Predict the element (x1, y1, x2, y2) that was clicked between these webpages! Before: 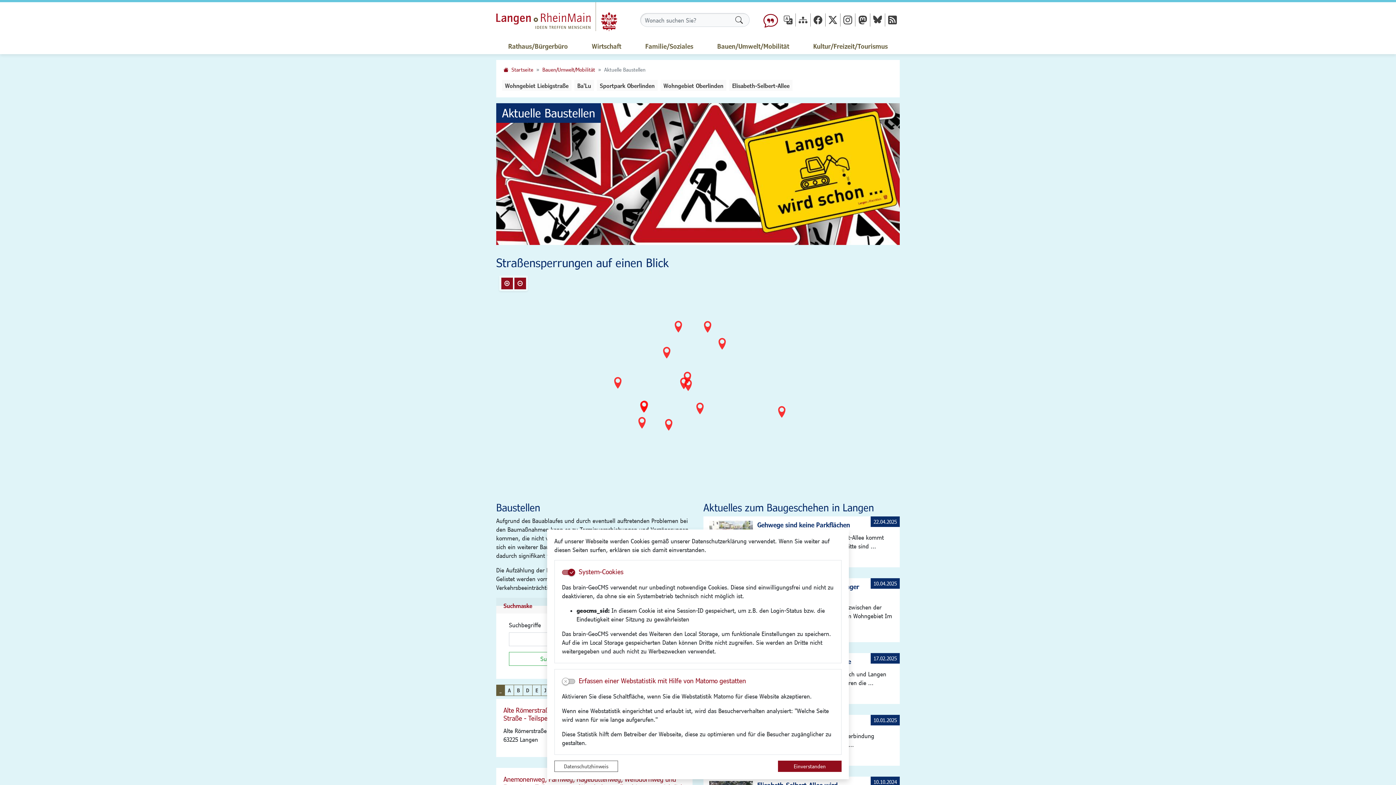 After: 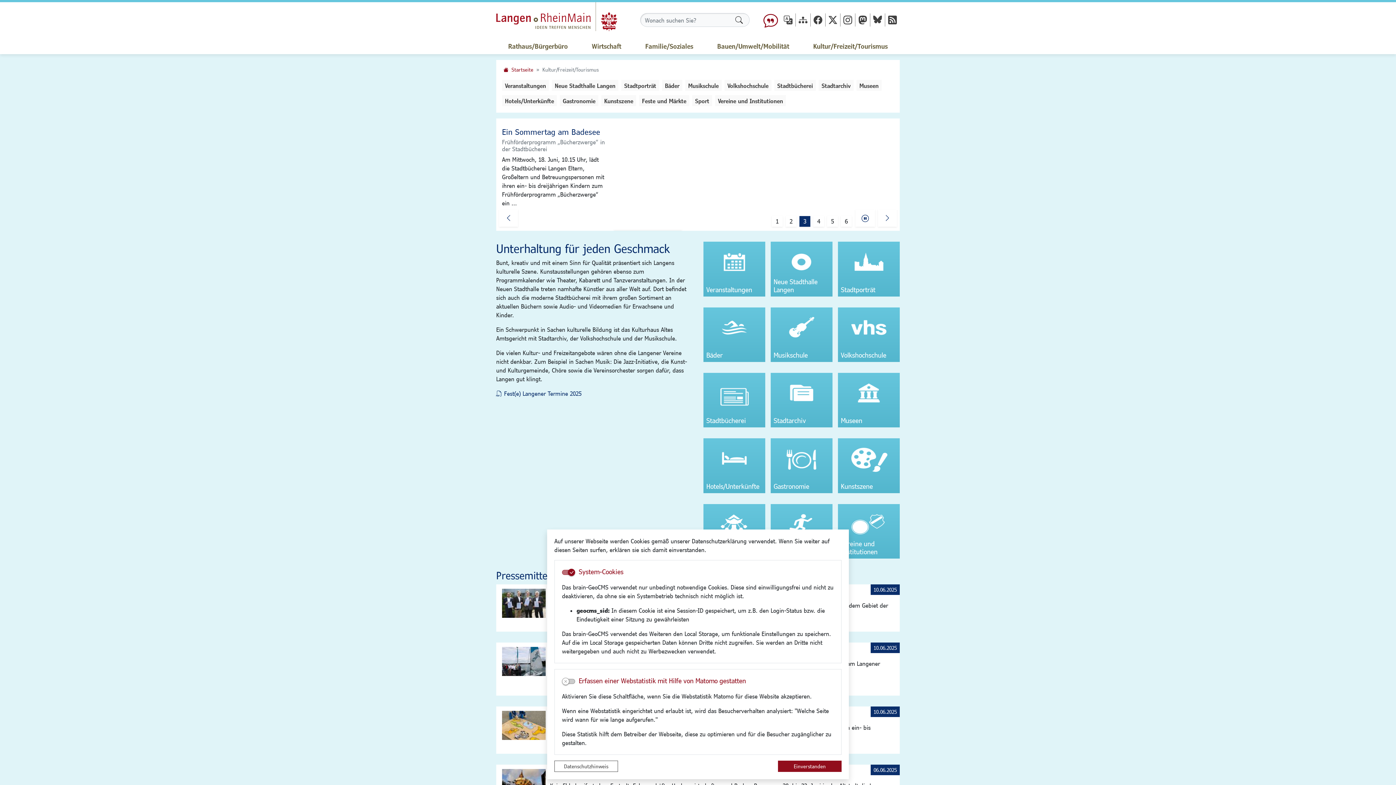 Action: label: Kultur/Freizeit/Tourismus bbox: (801, 38, 900, 54)